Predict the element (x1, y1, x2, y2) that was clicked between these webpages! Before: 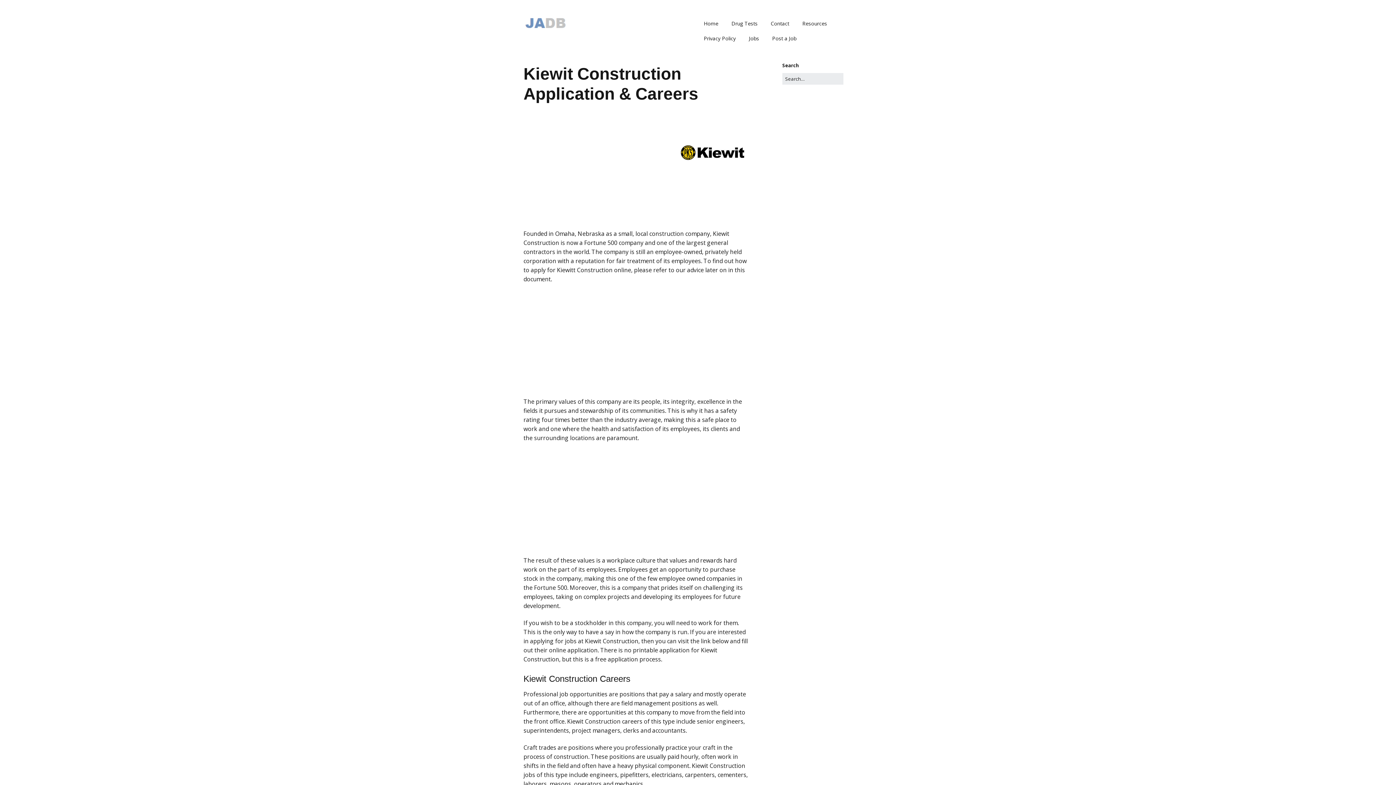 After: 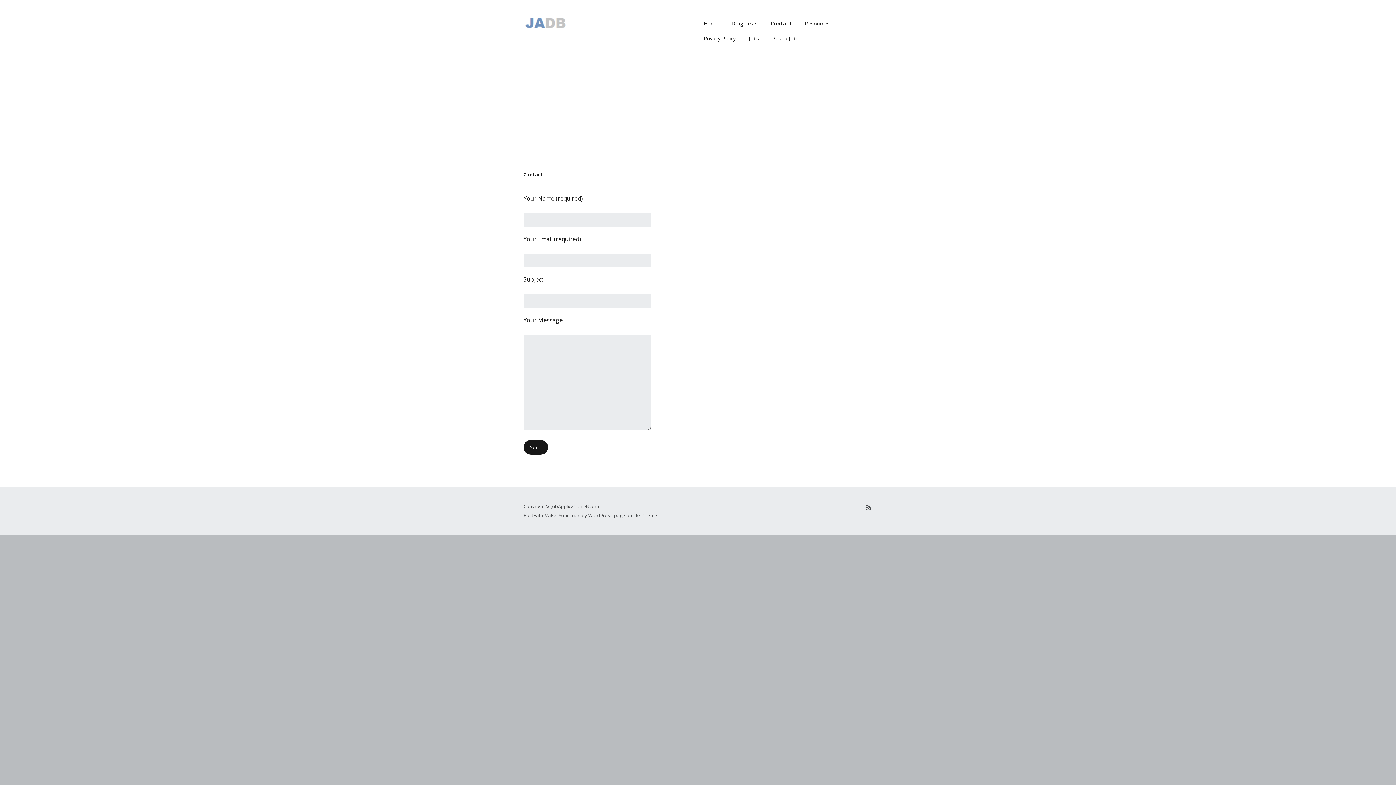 Action: bbox: (765, 16, 795, 30) label: Contact